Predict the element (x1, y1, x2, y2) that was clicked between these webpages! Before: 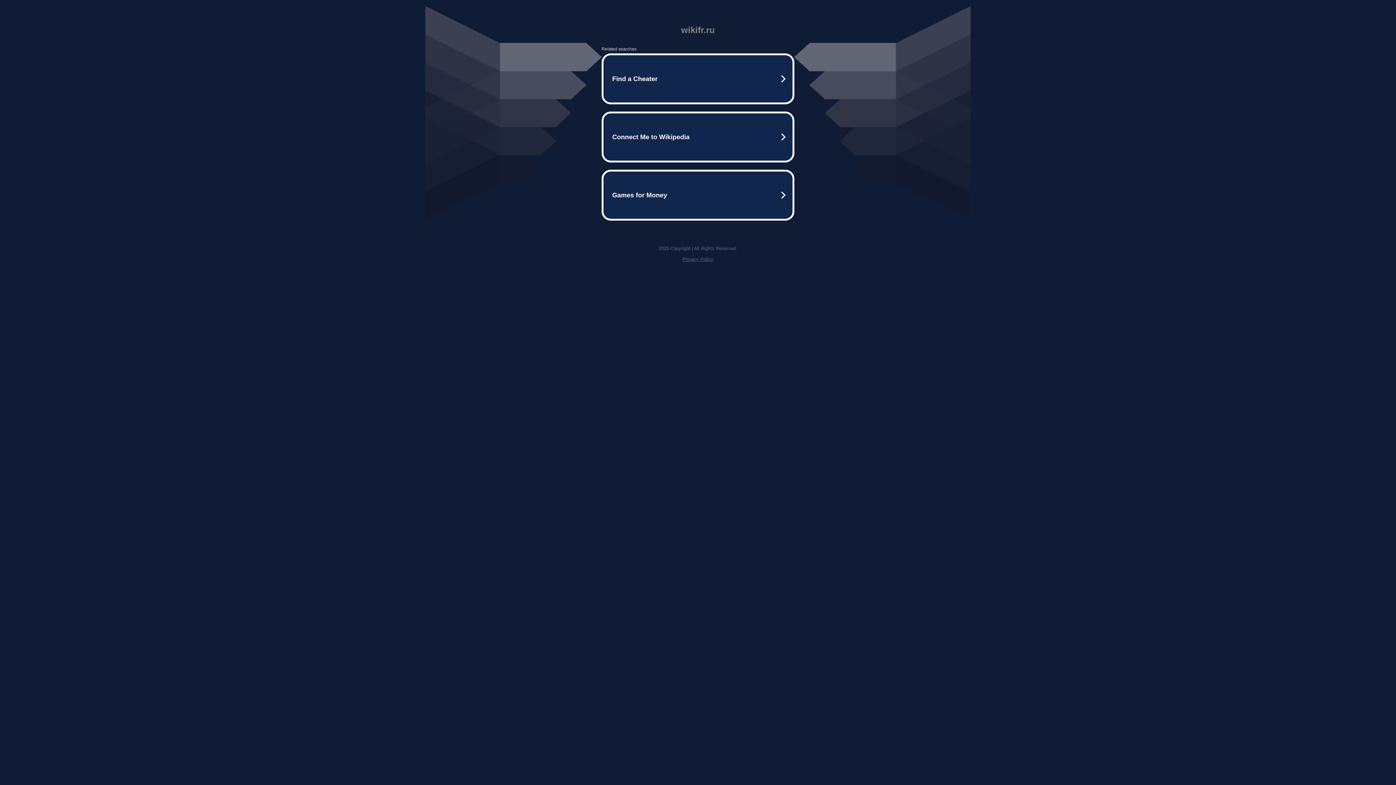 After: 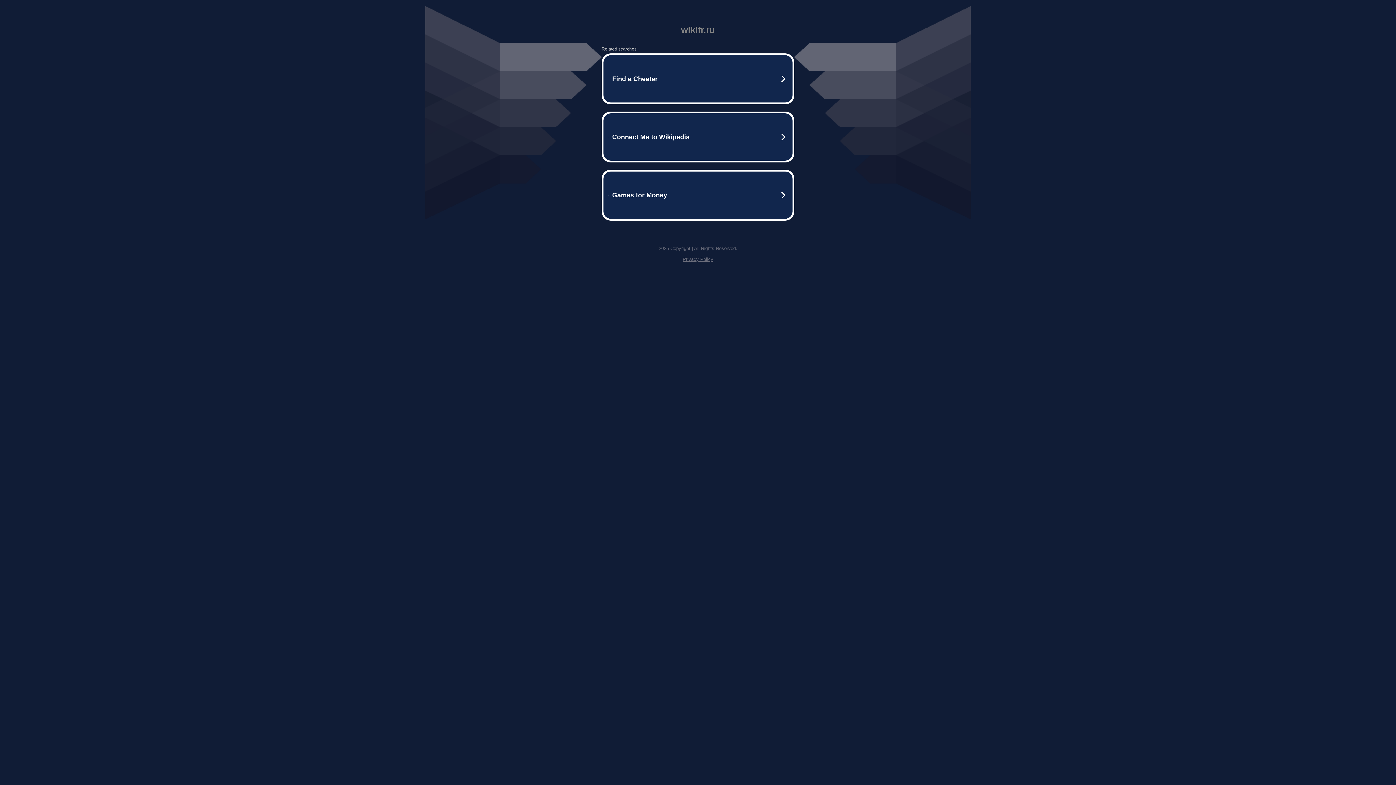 Action: bbox: (682, 256, 713, 262) label: Privacy Policy